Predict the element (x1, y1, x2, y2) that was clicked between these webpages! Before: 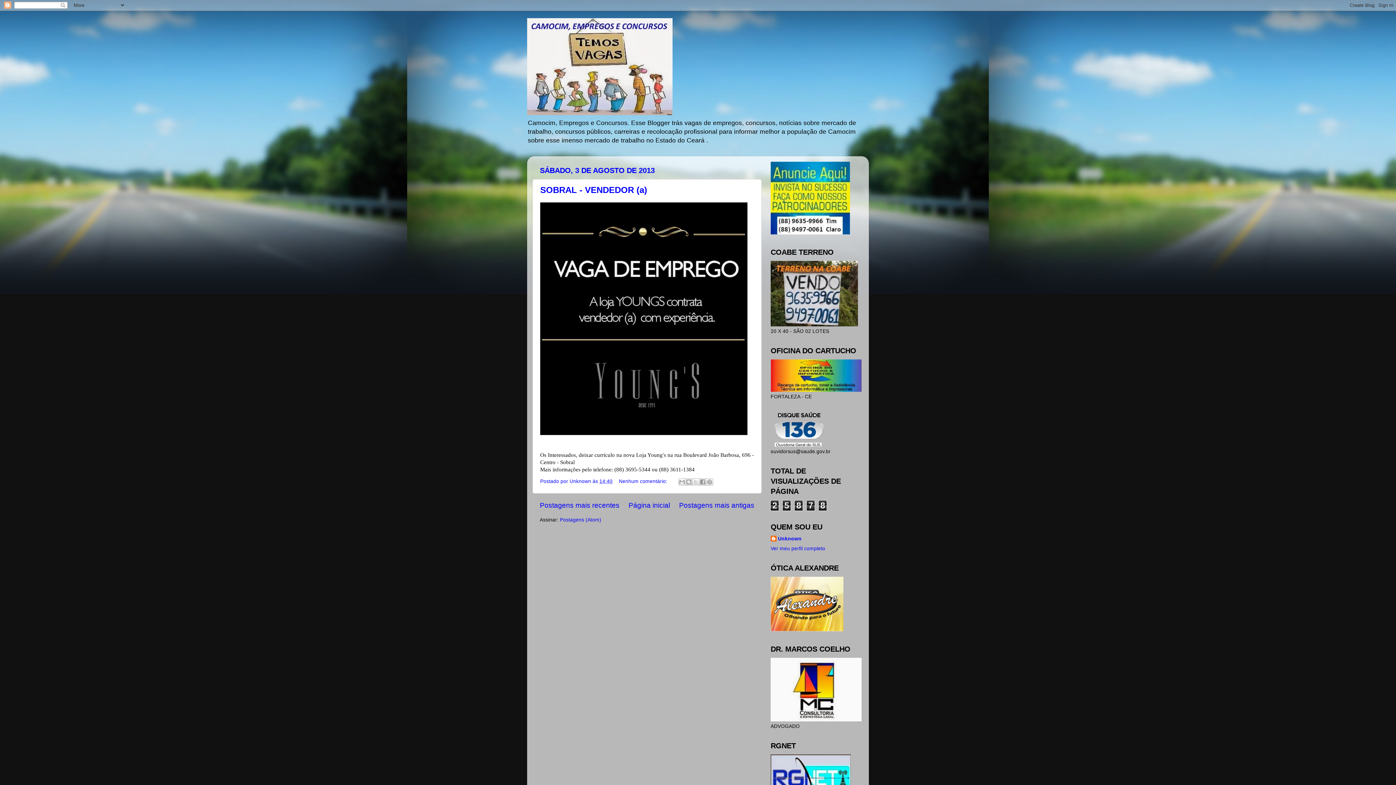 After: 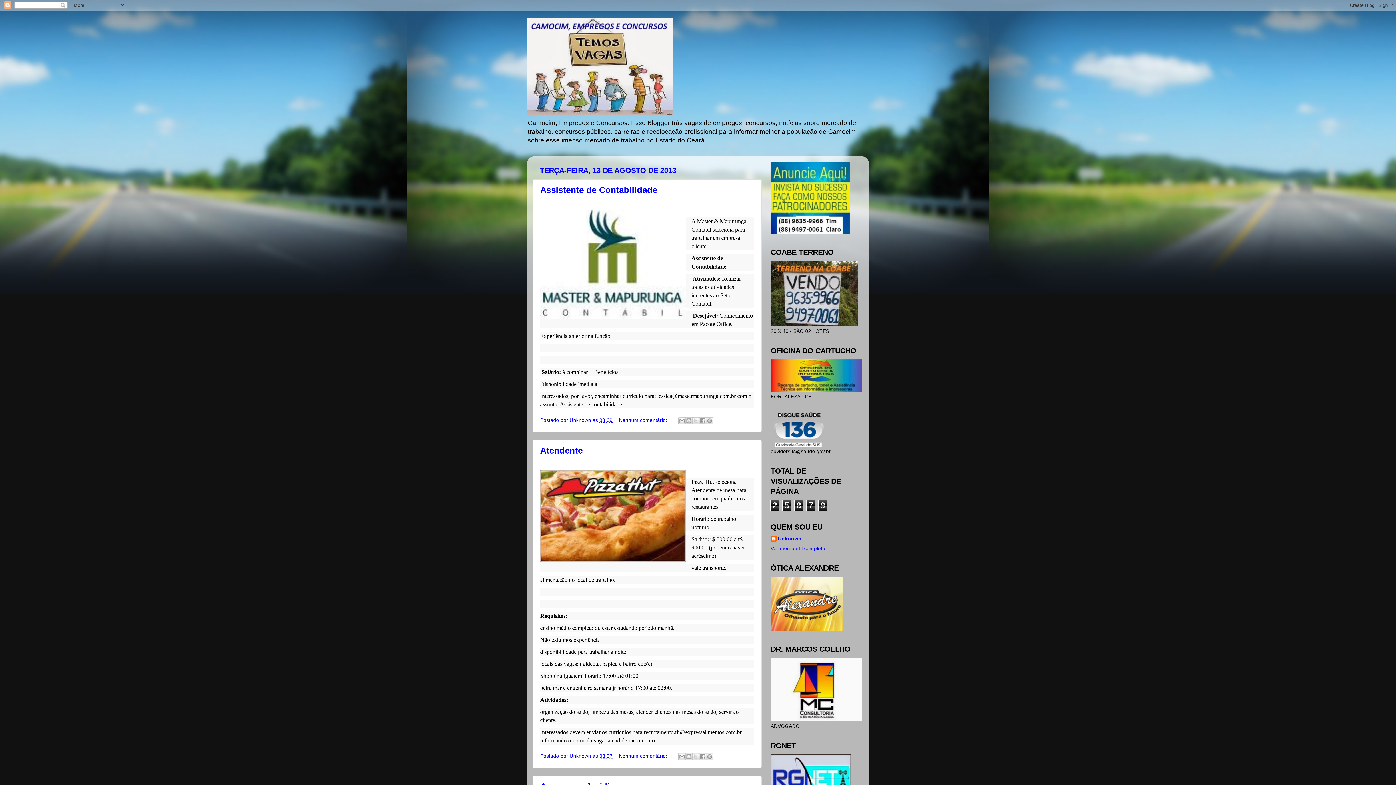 Action: label: Página inicial bbox: (628, 501, 670, 509)